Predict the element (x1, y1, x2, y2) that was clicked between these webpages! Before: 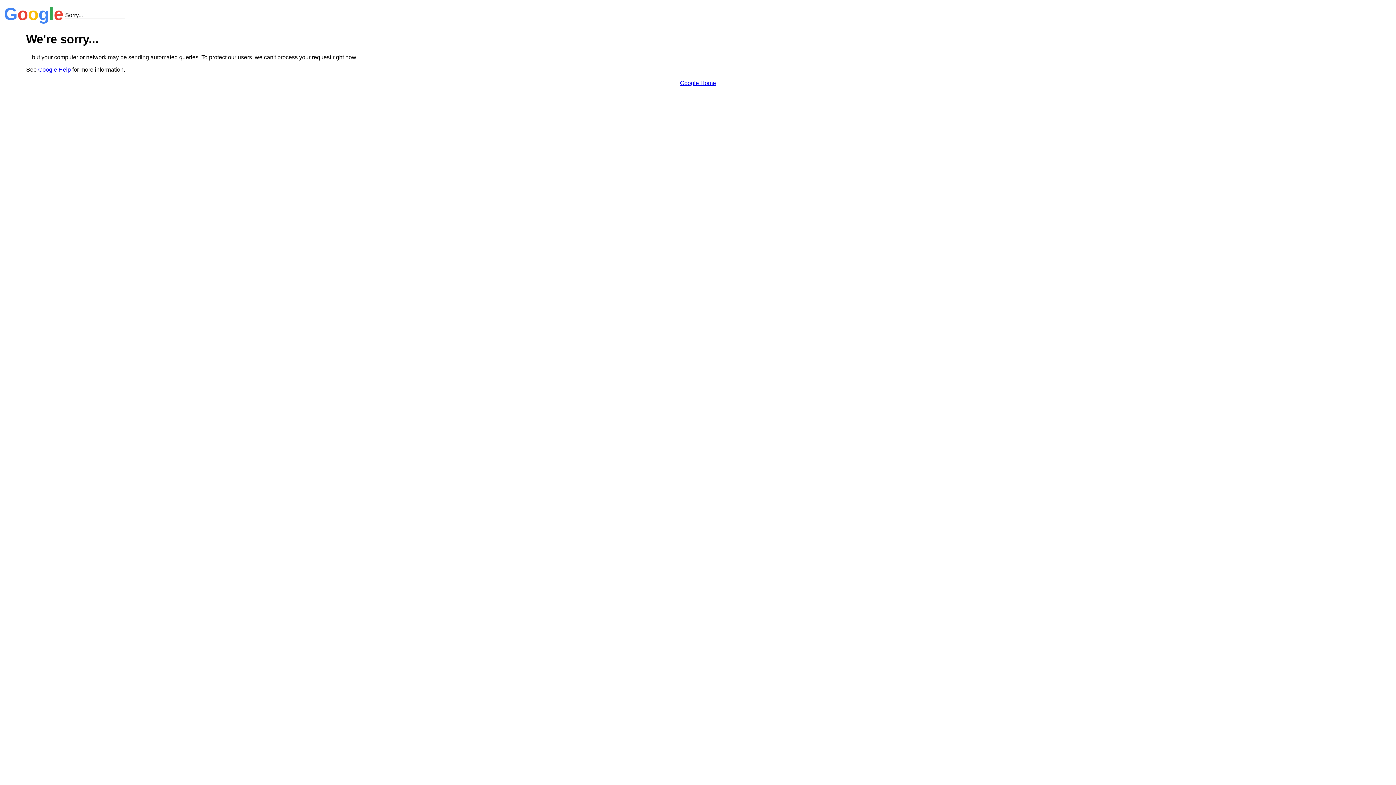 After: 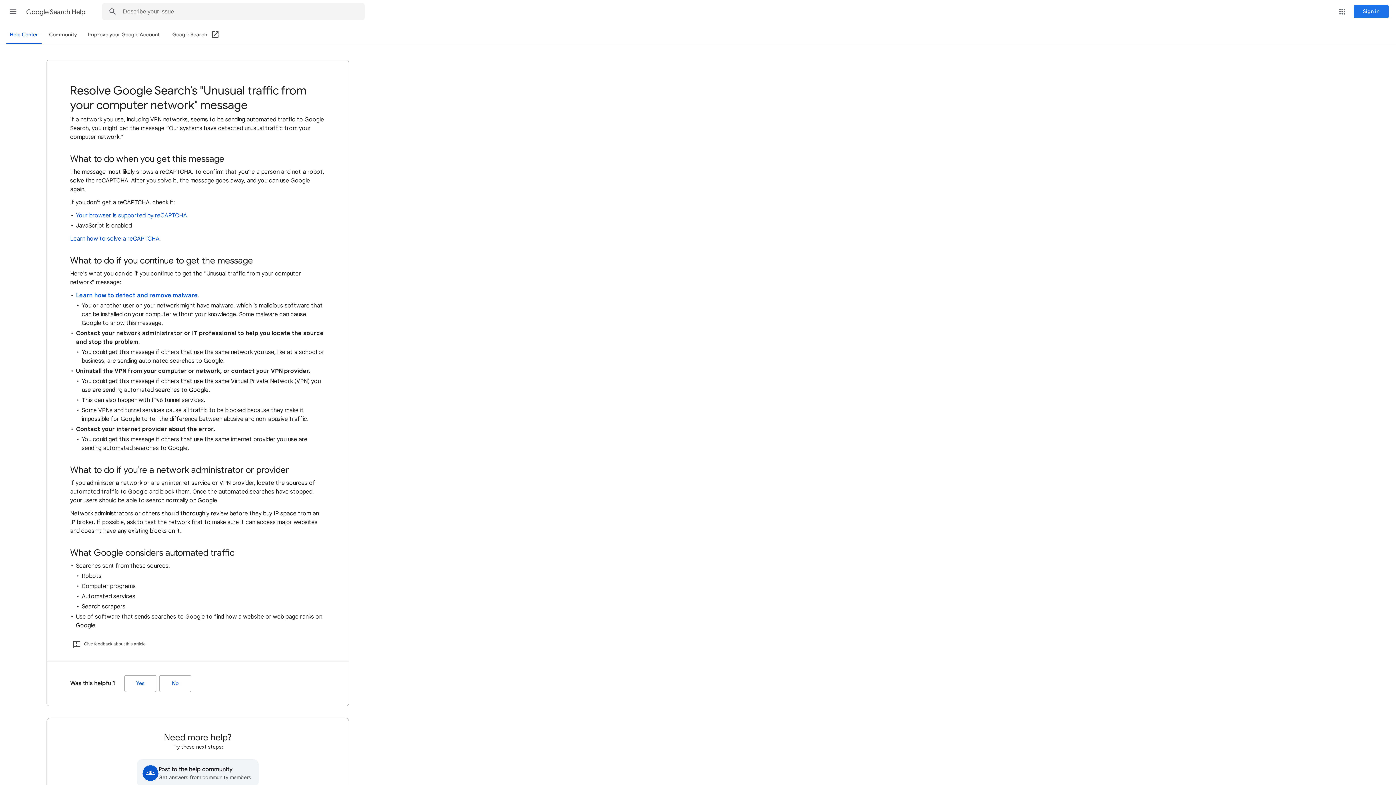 Action: label: Google Help bbox: (38, 66, 70, 72)